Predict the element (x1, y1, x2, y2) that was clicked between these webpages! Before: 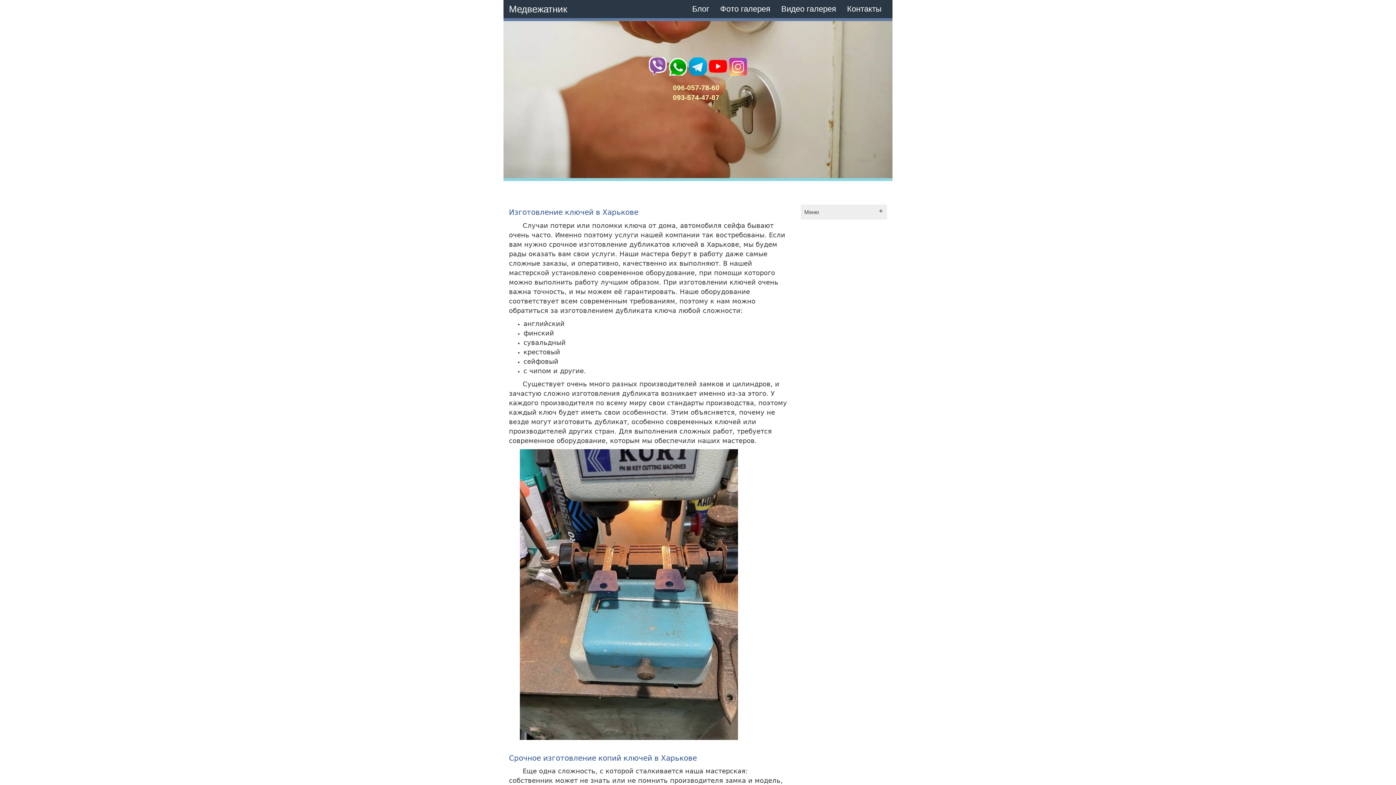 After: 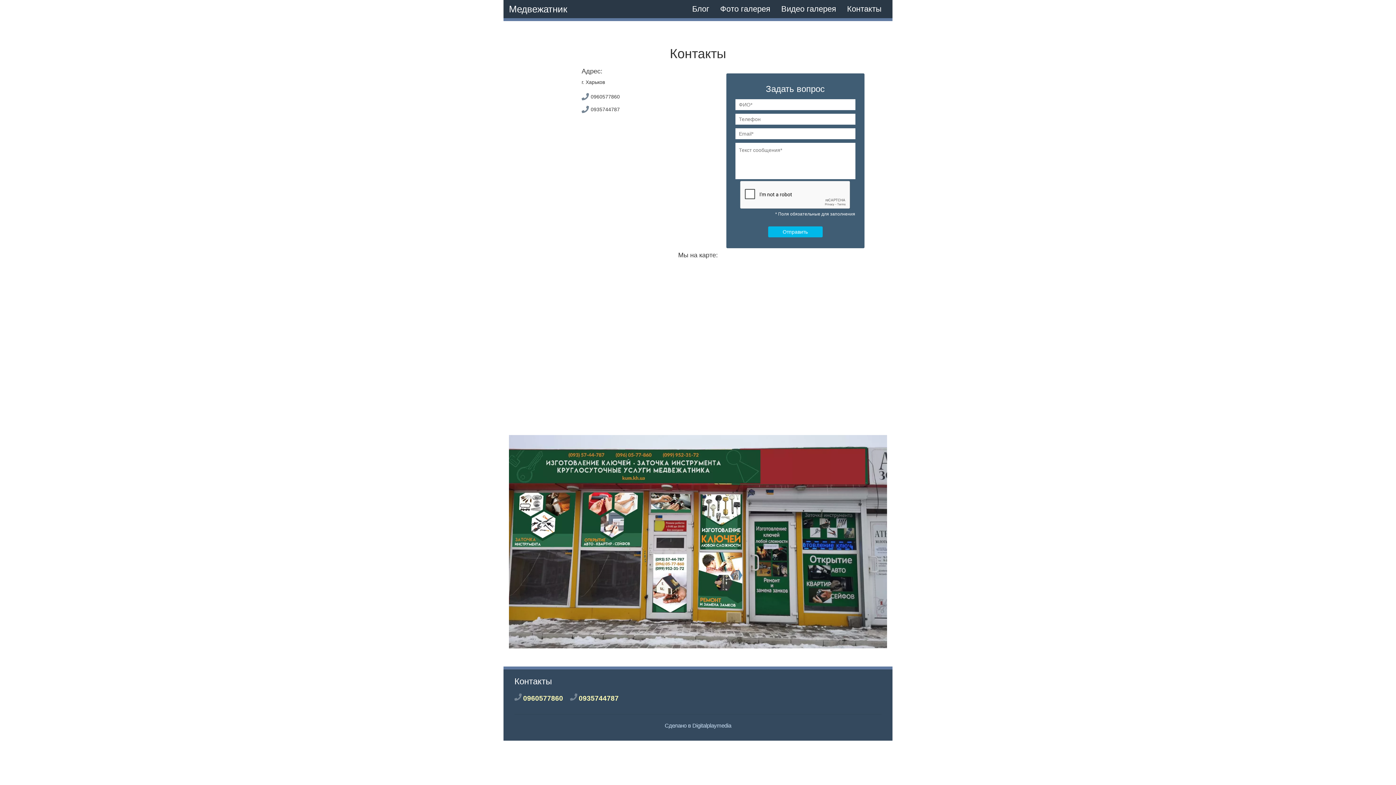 Action: bbox: (841, 0, 887, 18) label: Контакты